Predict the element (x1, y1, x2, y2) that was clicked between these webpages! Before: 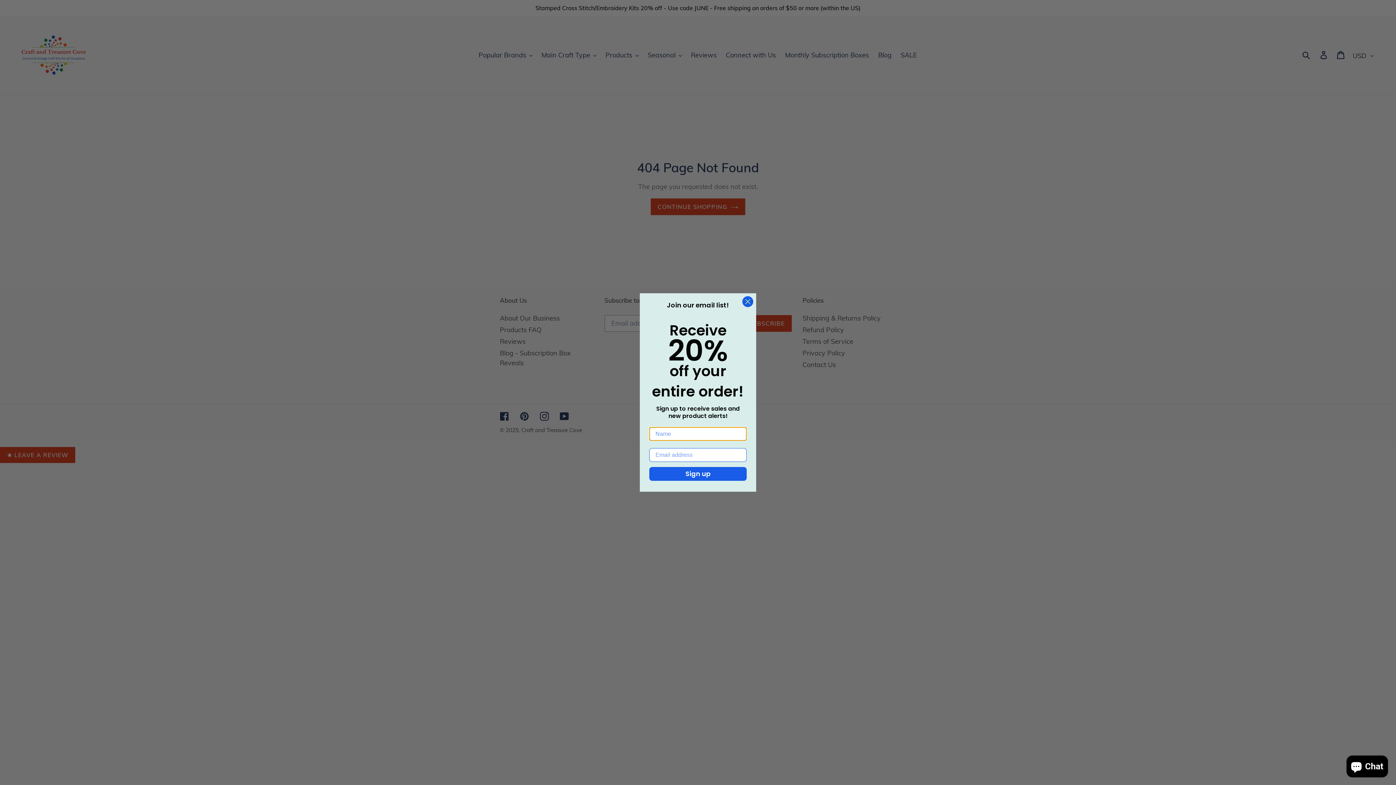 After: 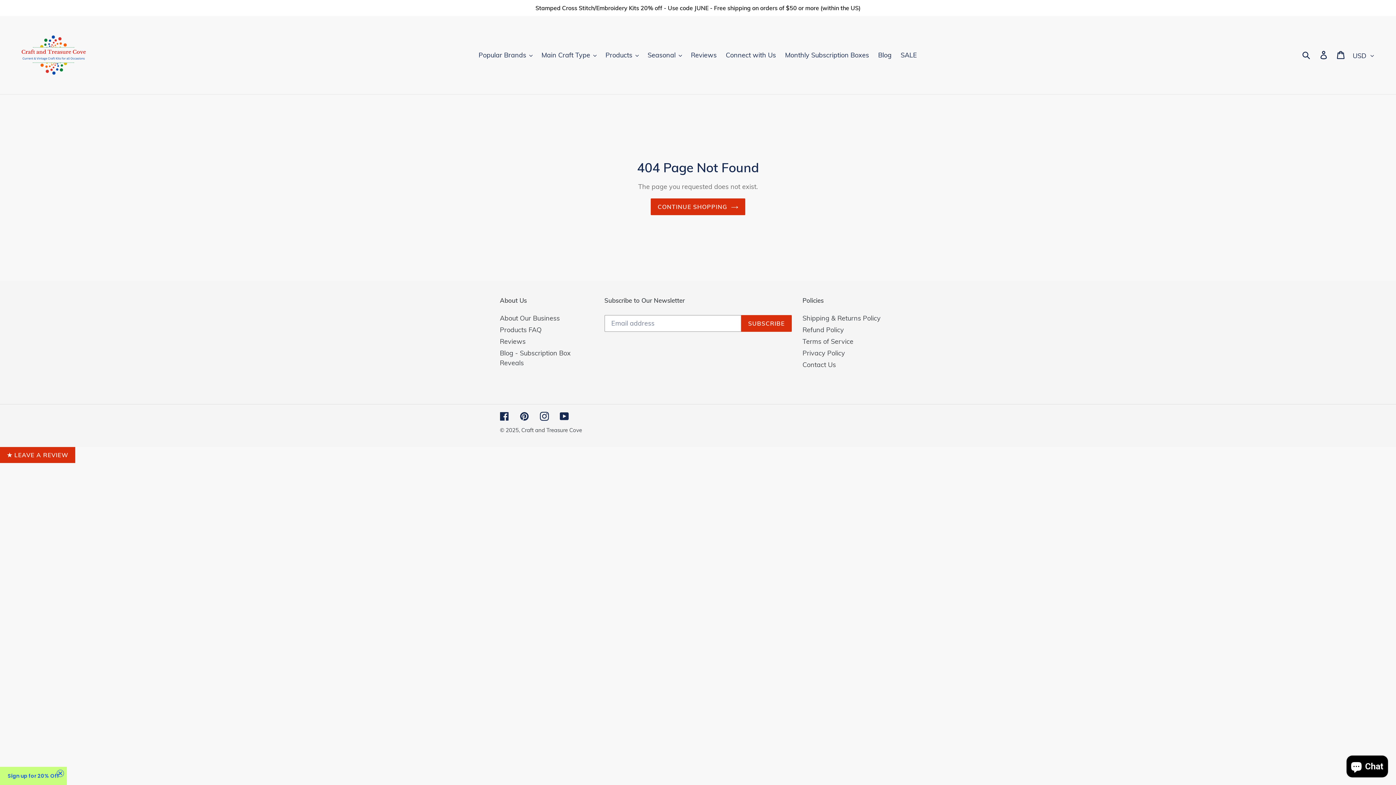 Action: label: Close dialog bbox: (742, 296, 753, 307)